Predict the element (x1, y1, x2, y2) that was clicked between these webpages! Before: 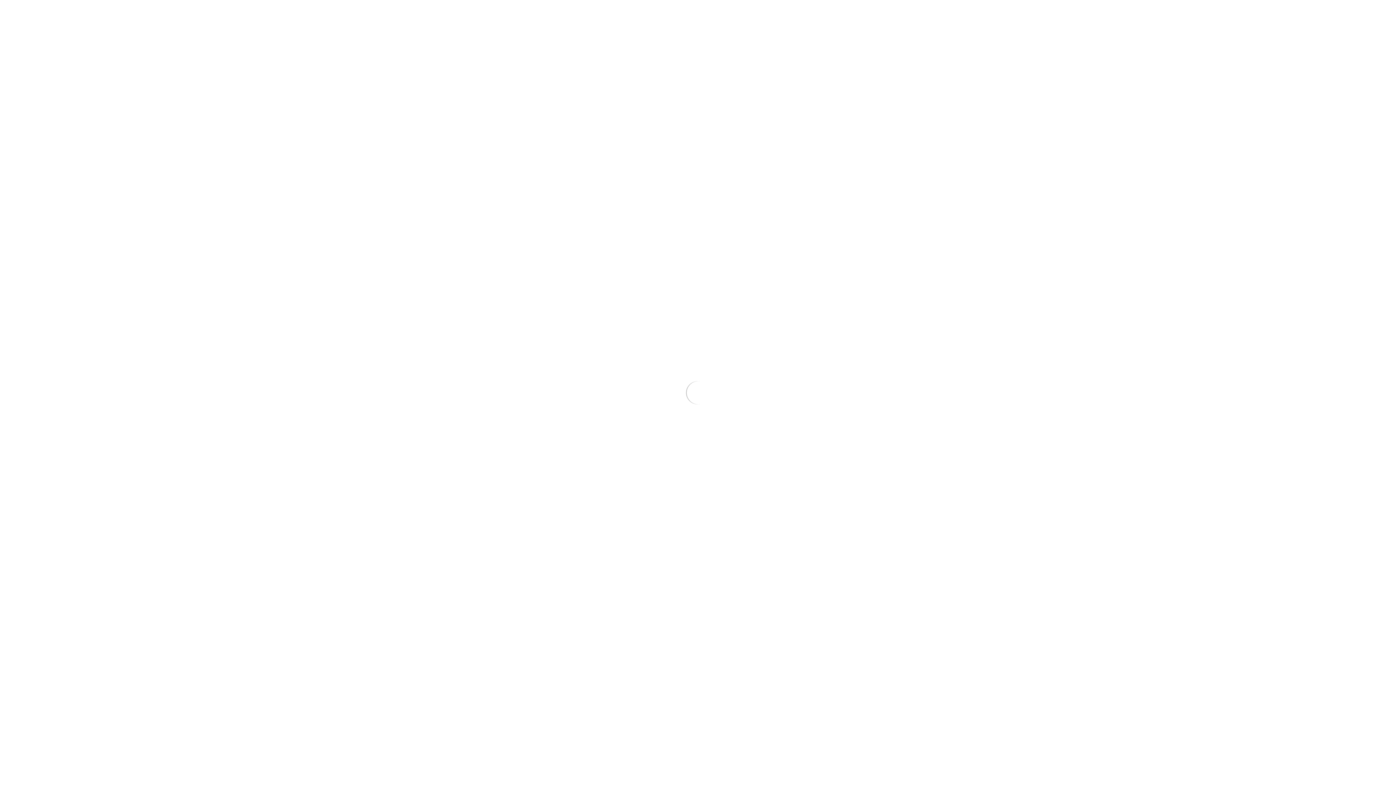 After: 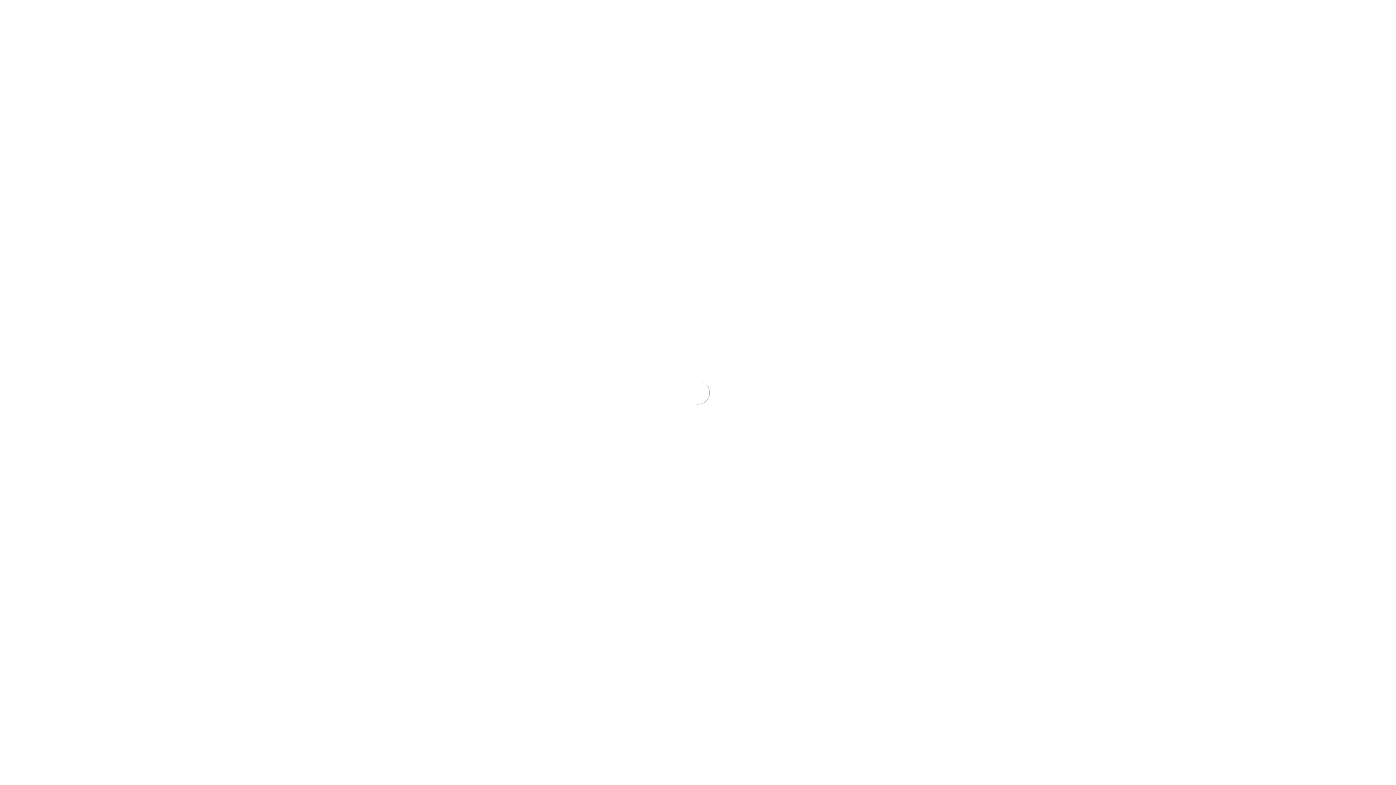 Action: bbox: (643, 754, 752, 762)